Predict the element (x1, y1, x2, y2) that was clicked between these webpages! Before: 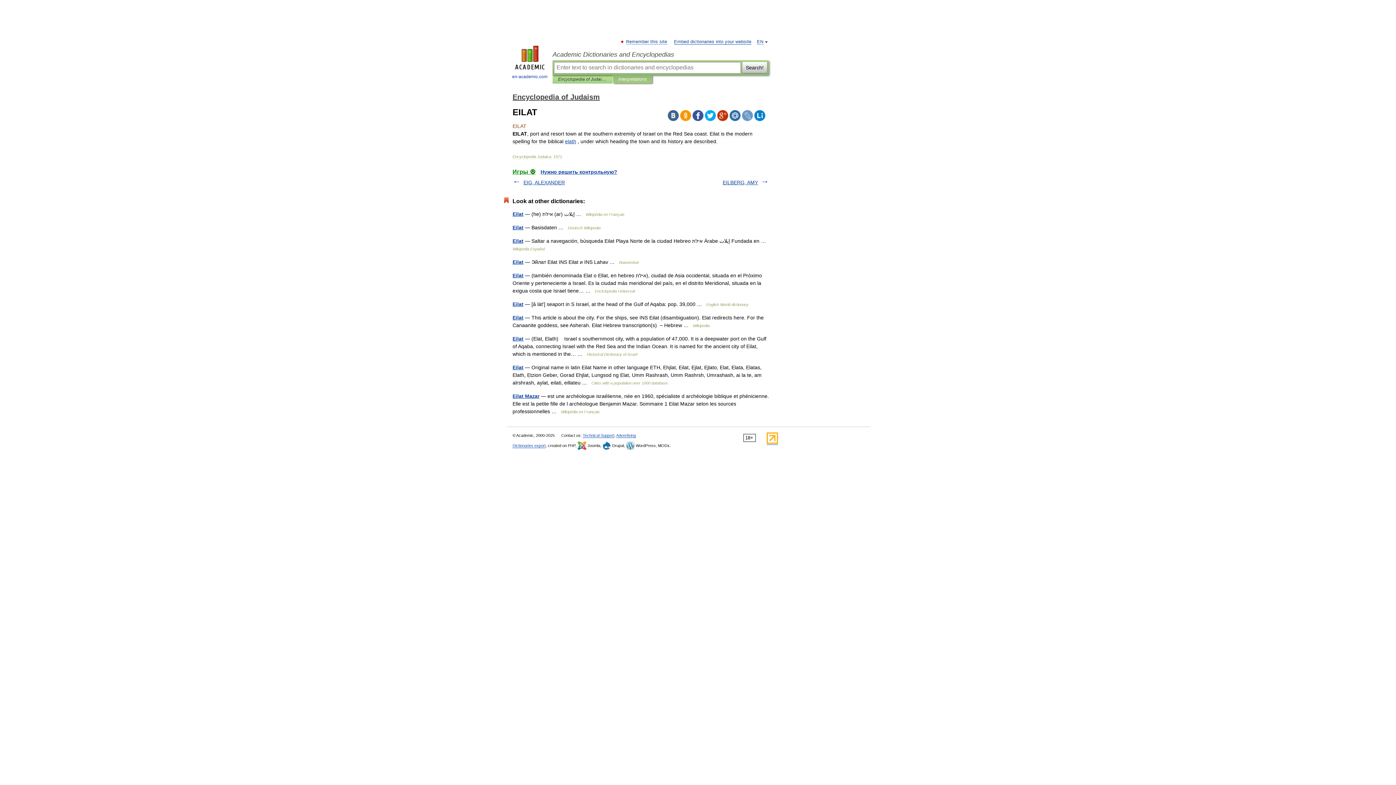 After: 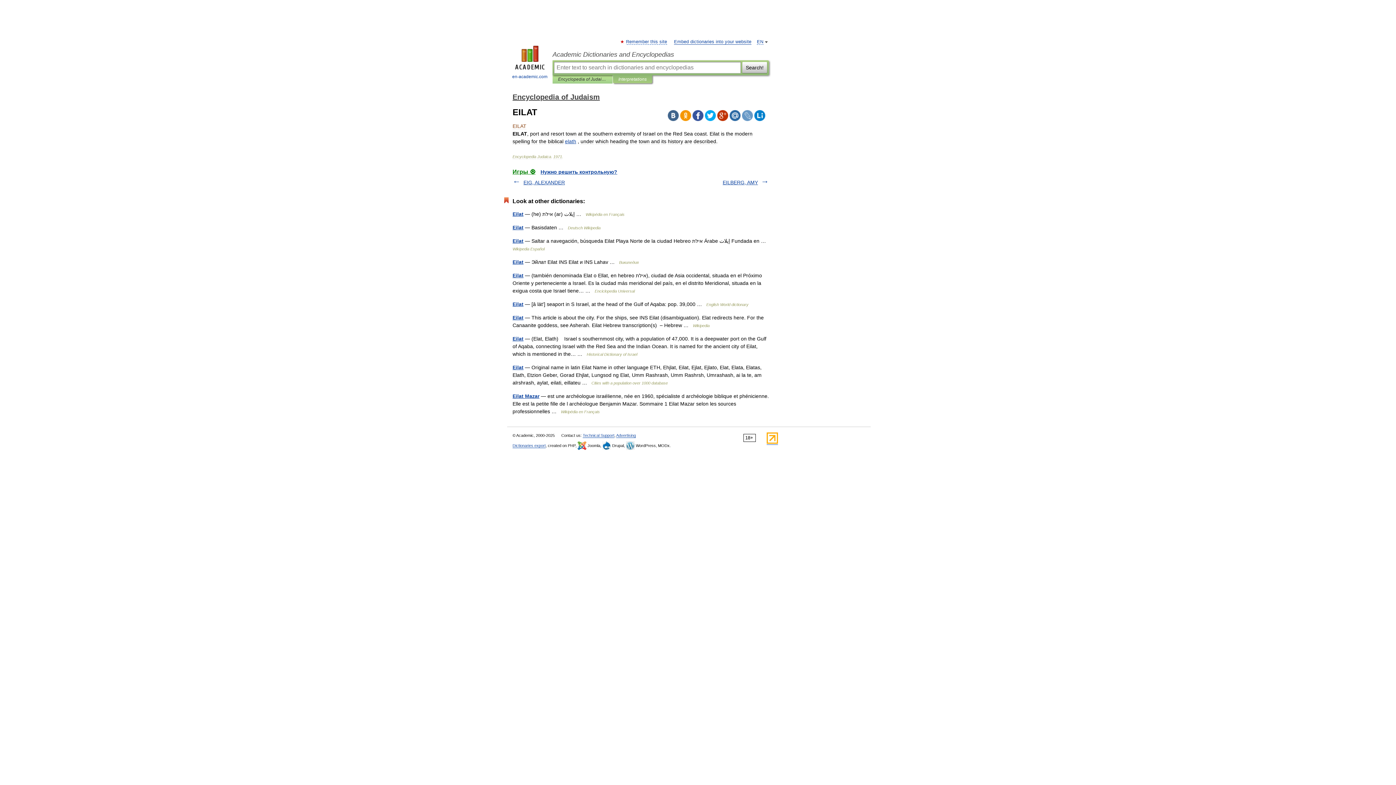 Action: bbox: (729, 110, 740, 121)